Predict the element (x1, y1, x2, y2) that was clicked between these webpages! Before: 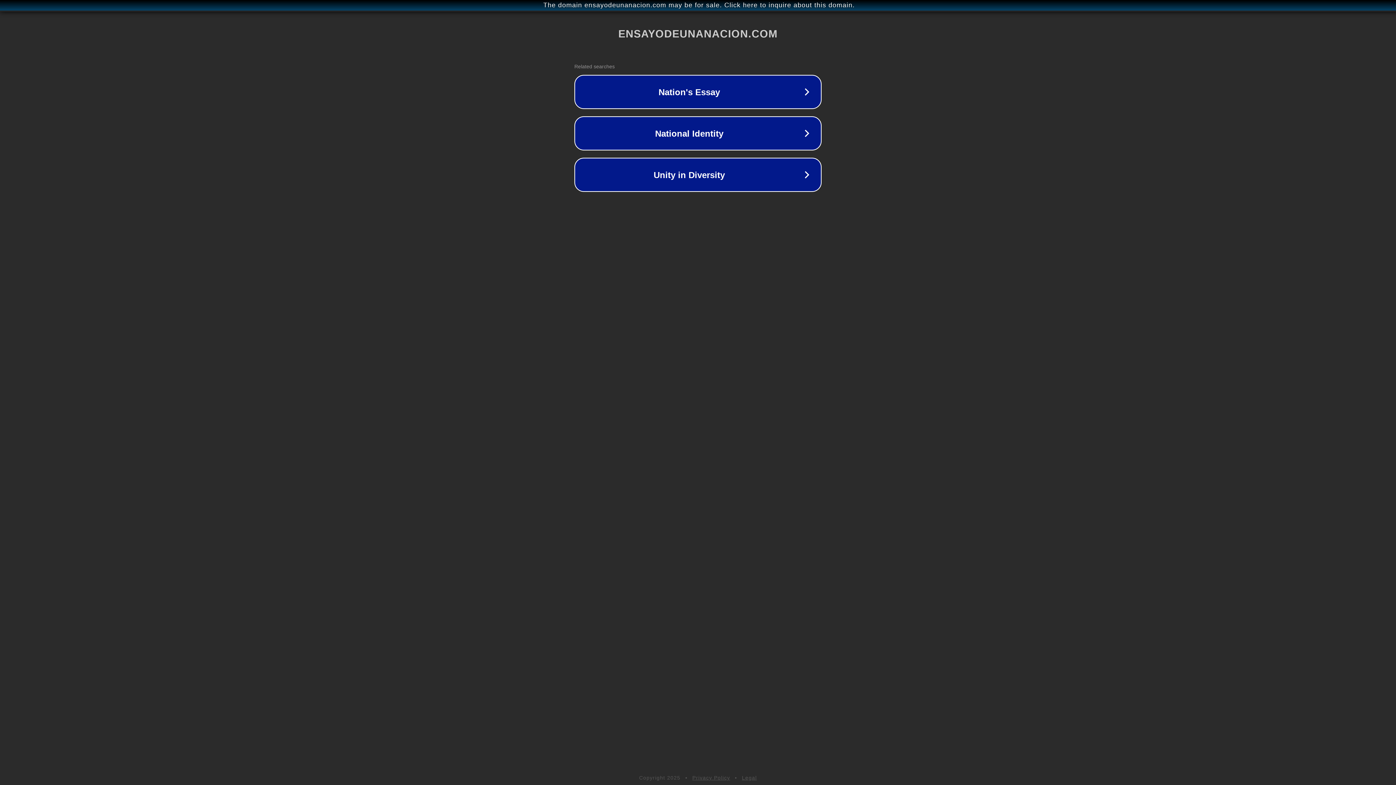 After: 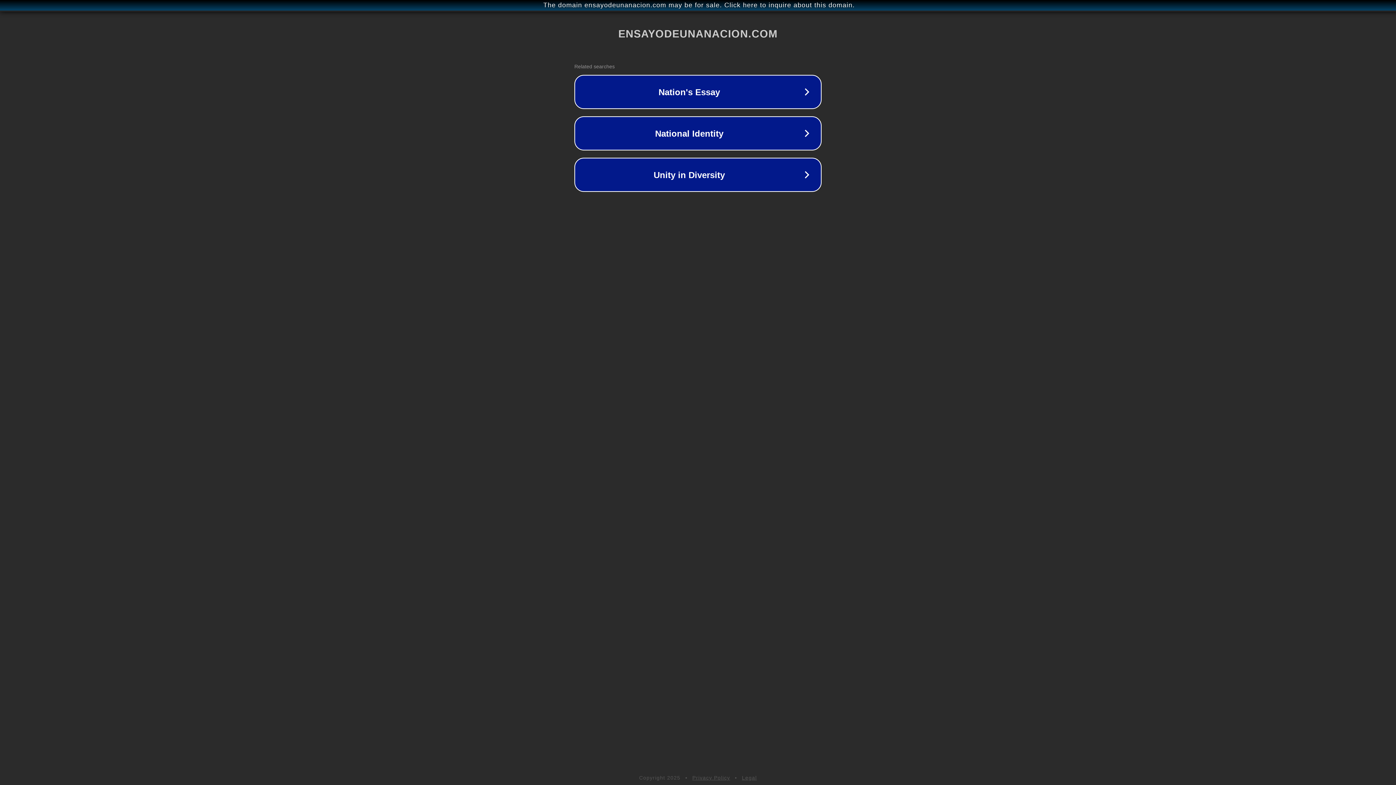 Action: label: Privacy Policy bbox: (692, 775, 730, 781)